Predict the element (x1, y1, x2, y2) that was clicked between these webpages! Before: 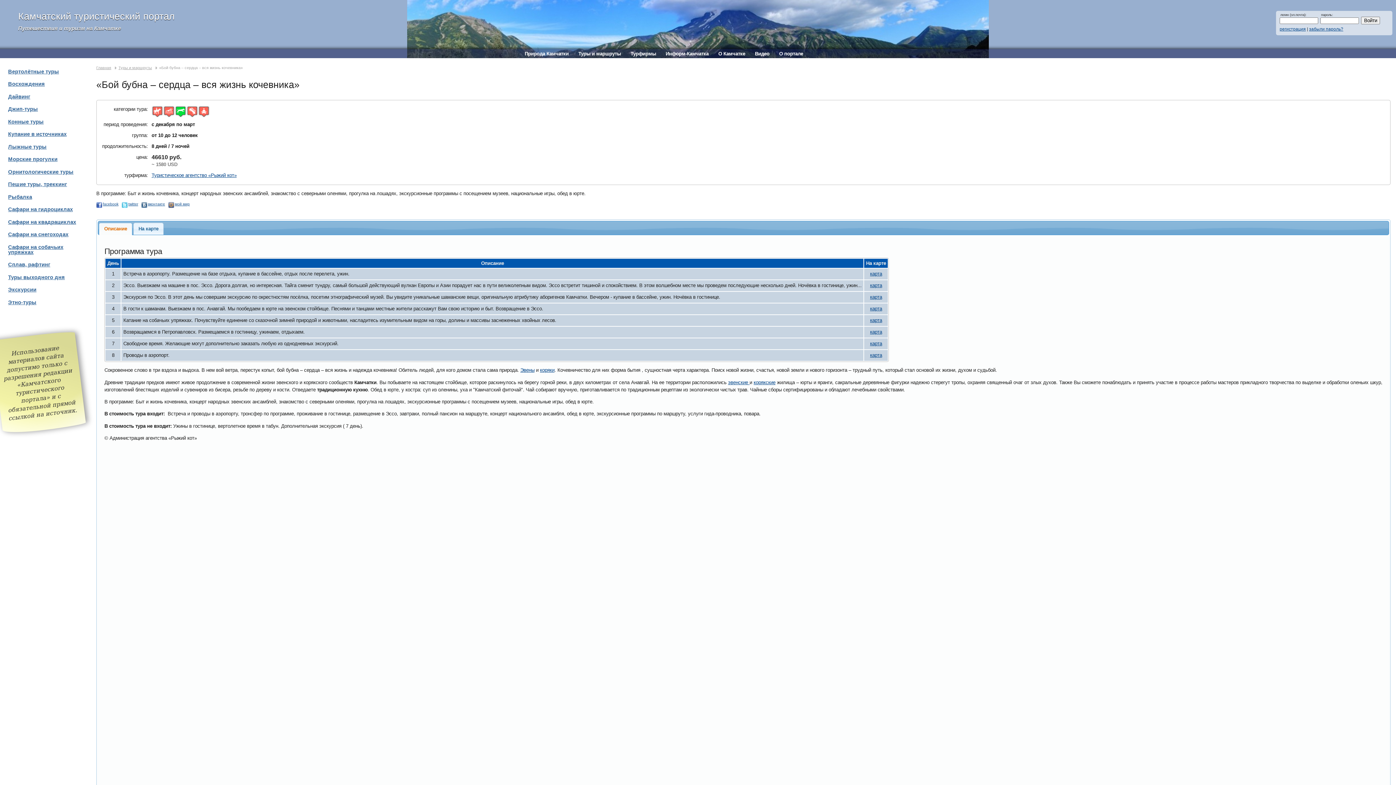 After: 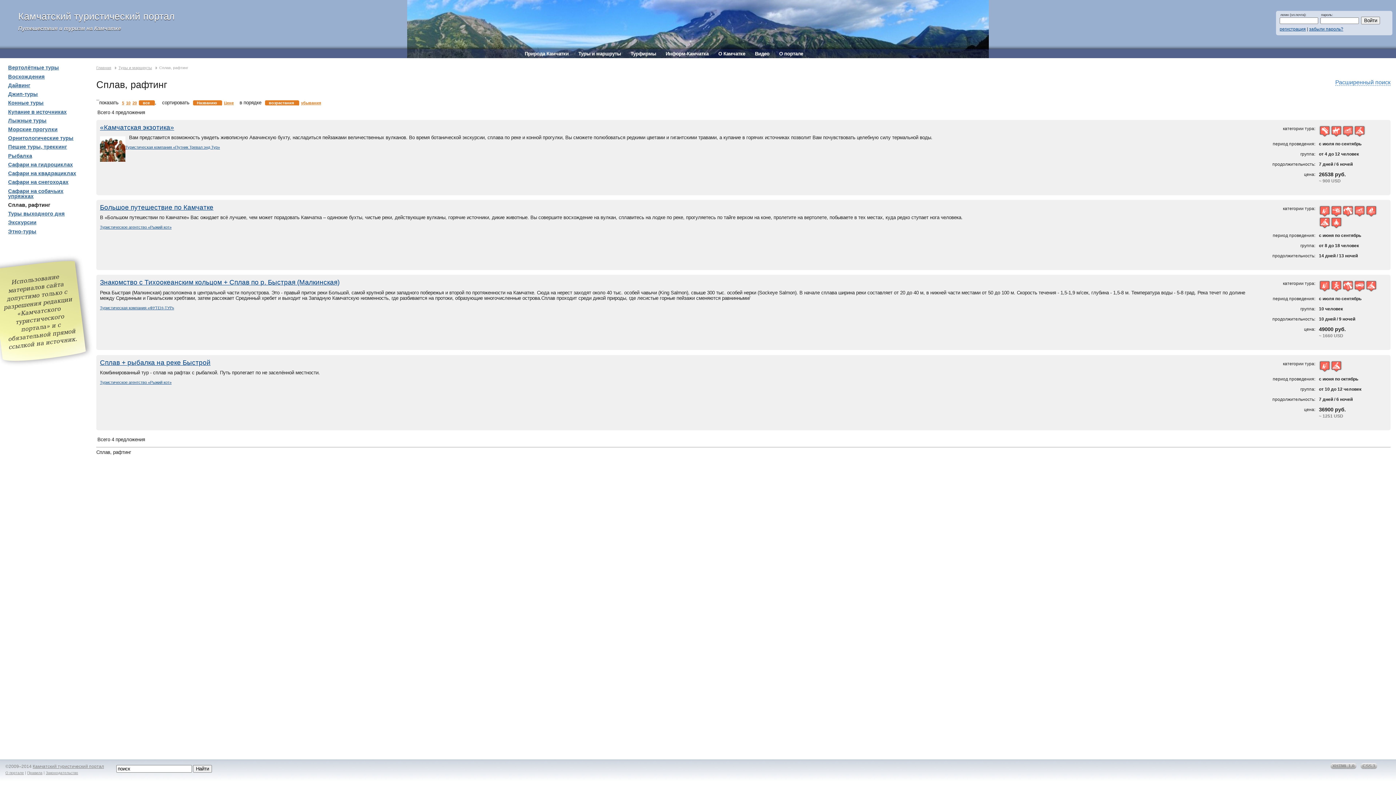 Action: label: Сплав, рафтинг bbox: (5, 261, 89, 269)